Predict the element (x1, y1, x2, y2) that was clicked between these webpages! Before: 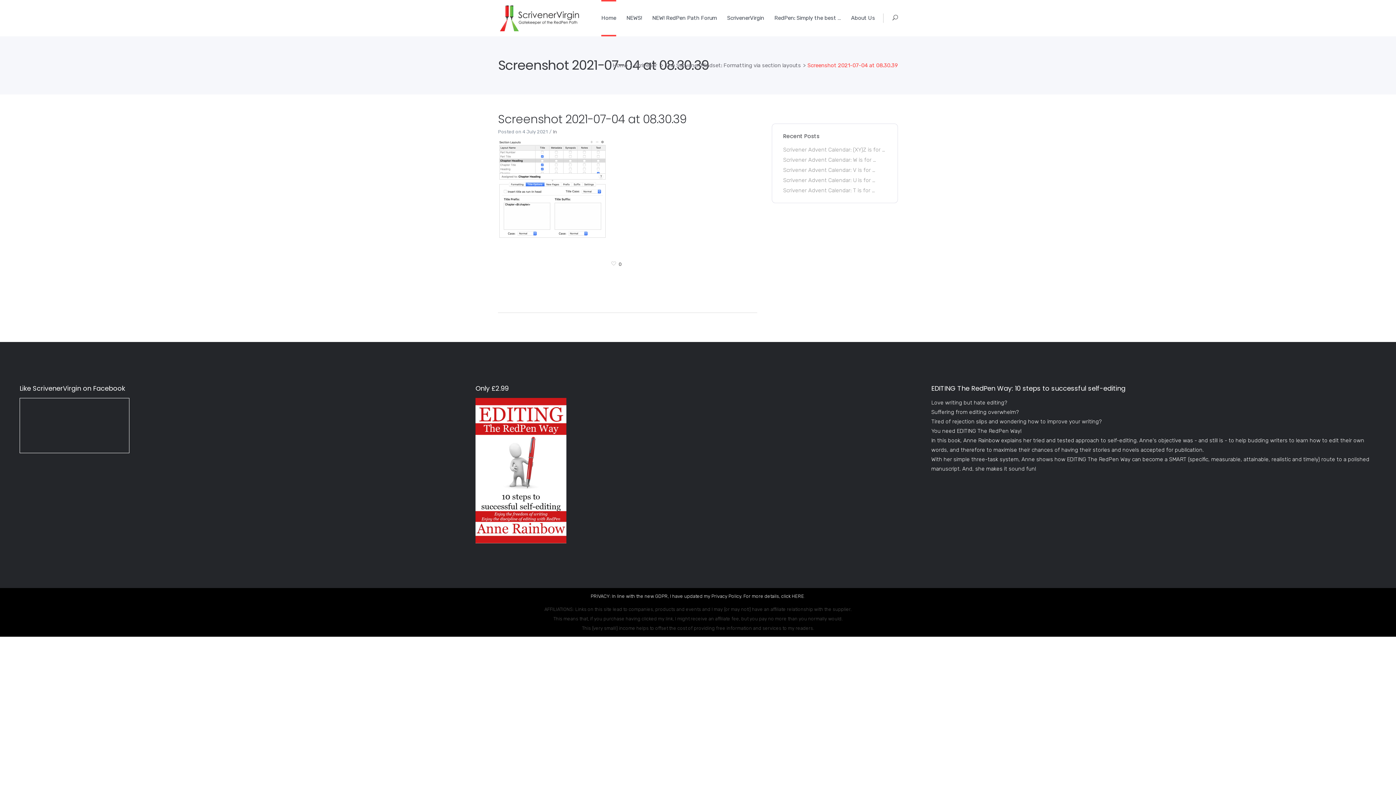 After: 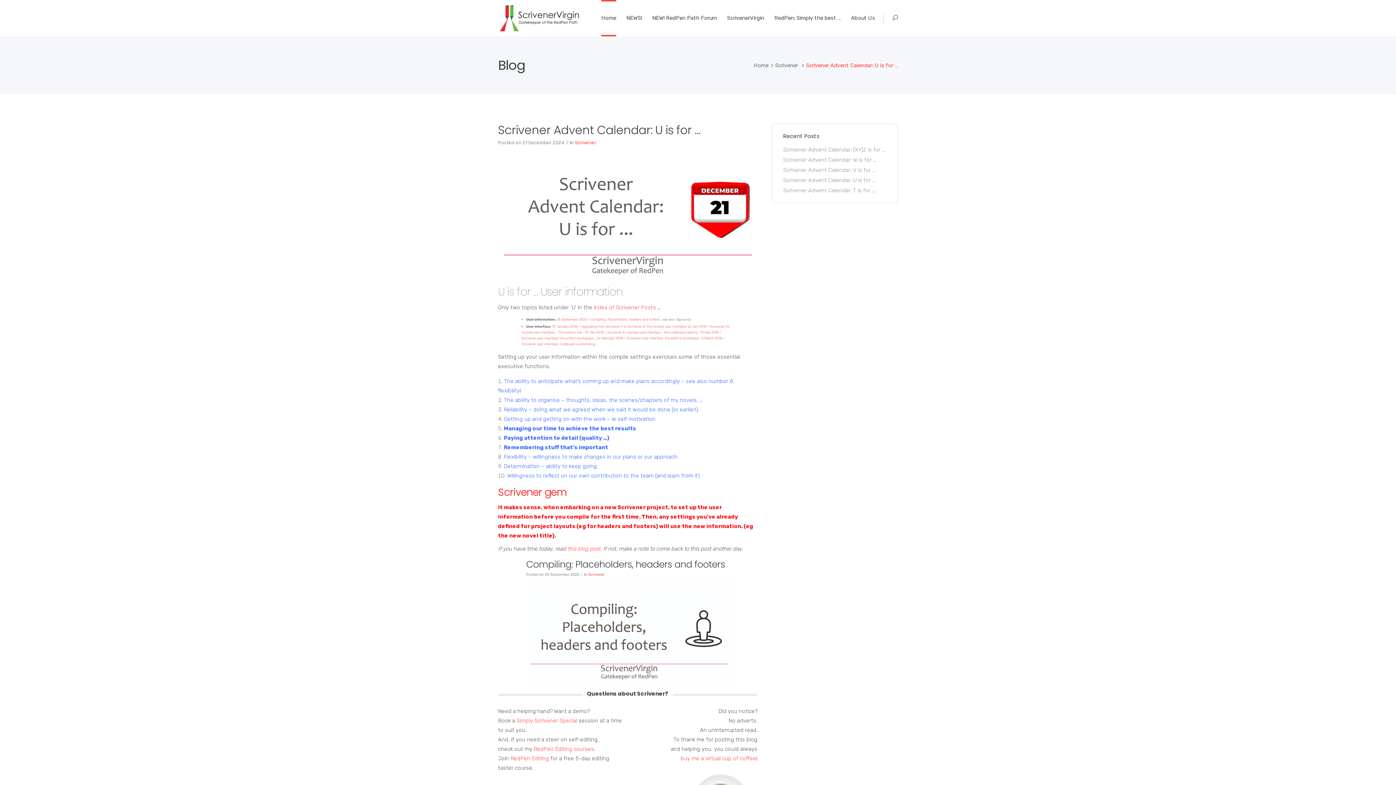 Action: label: Scrivener Advent Calendar: U is for … bbox: (783, 177, 875, 184)